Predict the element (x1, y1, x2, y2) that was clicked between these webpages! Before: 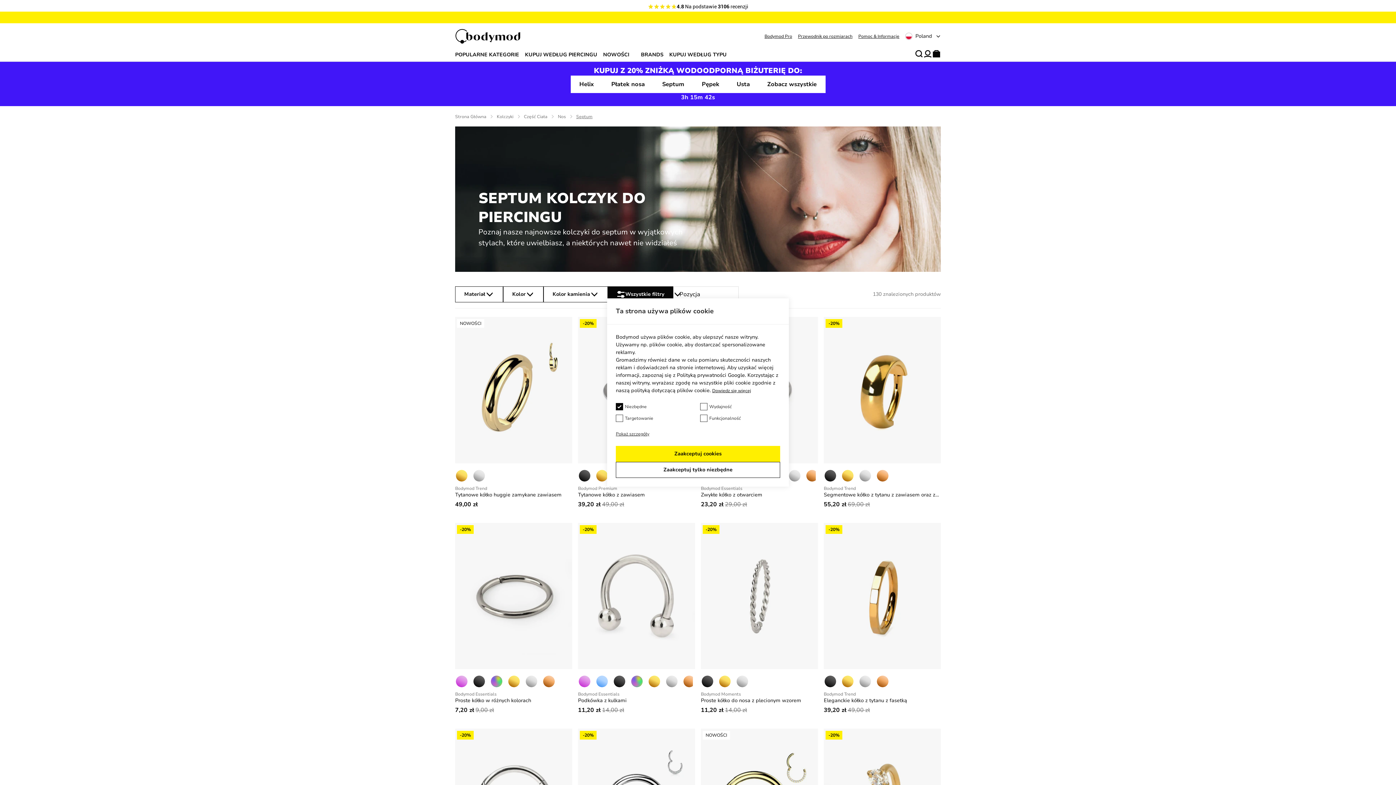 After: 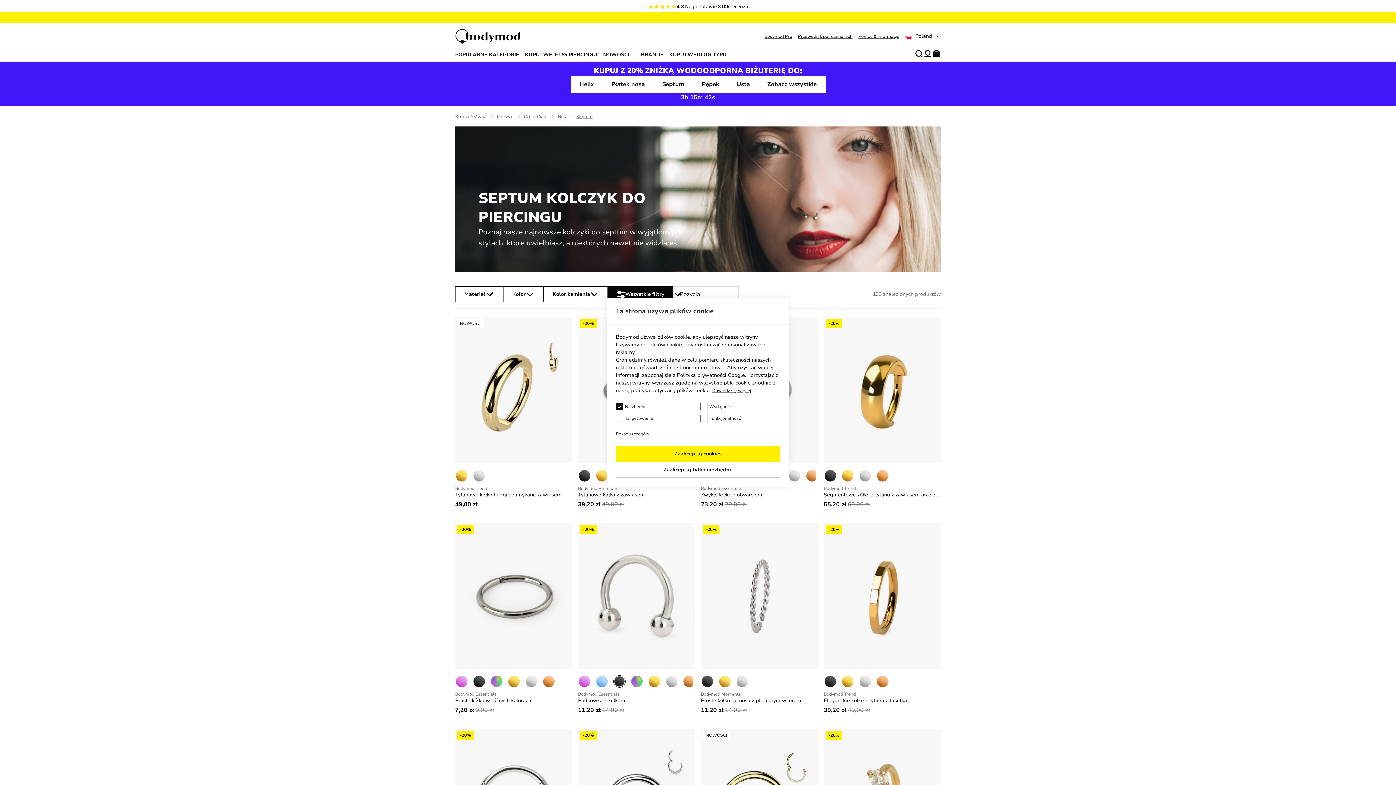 Action: bbox: (613, 676, 629, 687)